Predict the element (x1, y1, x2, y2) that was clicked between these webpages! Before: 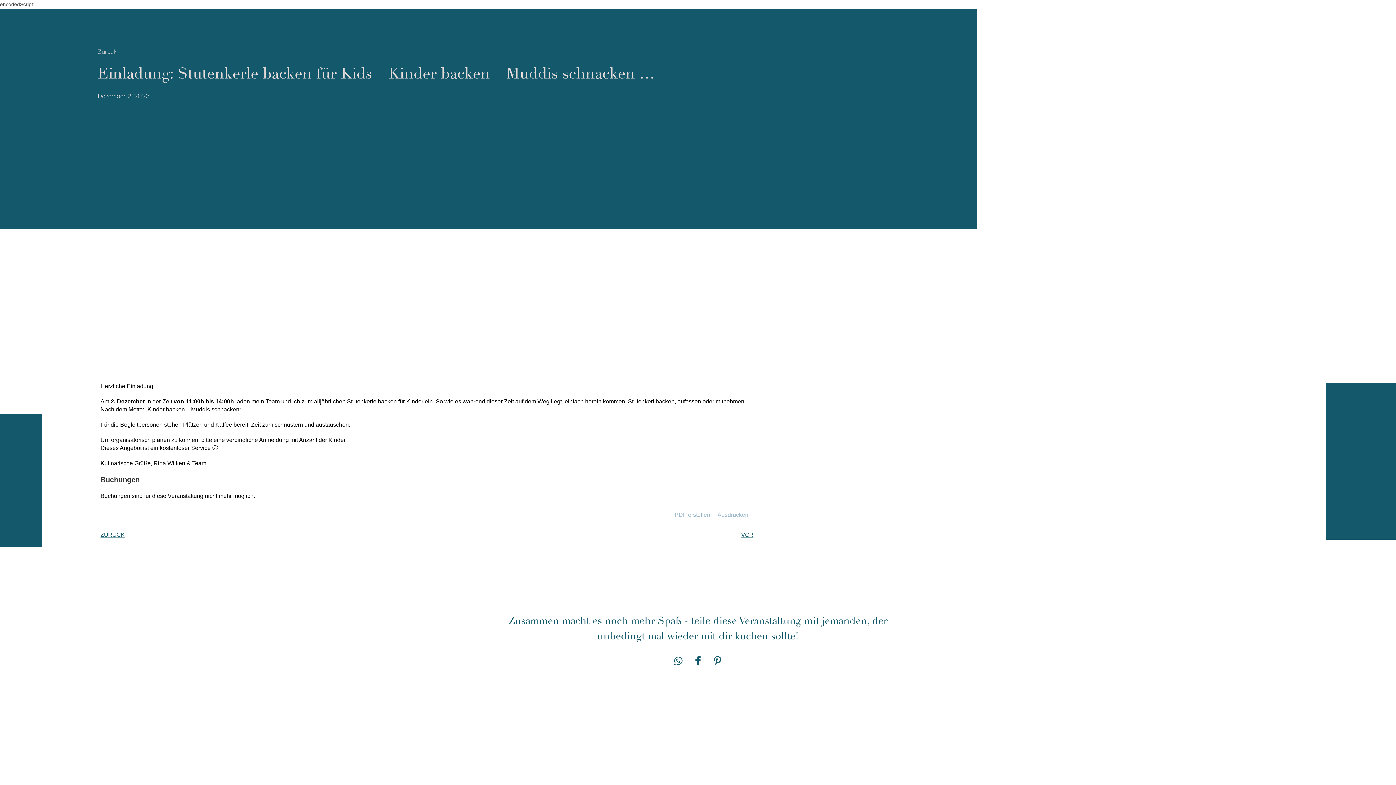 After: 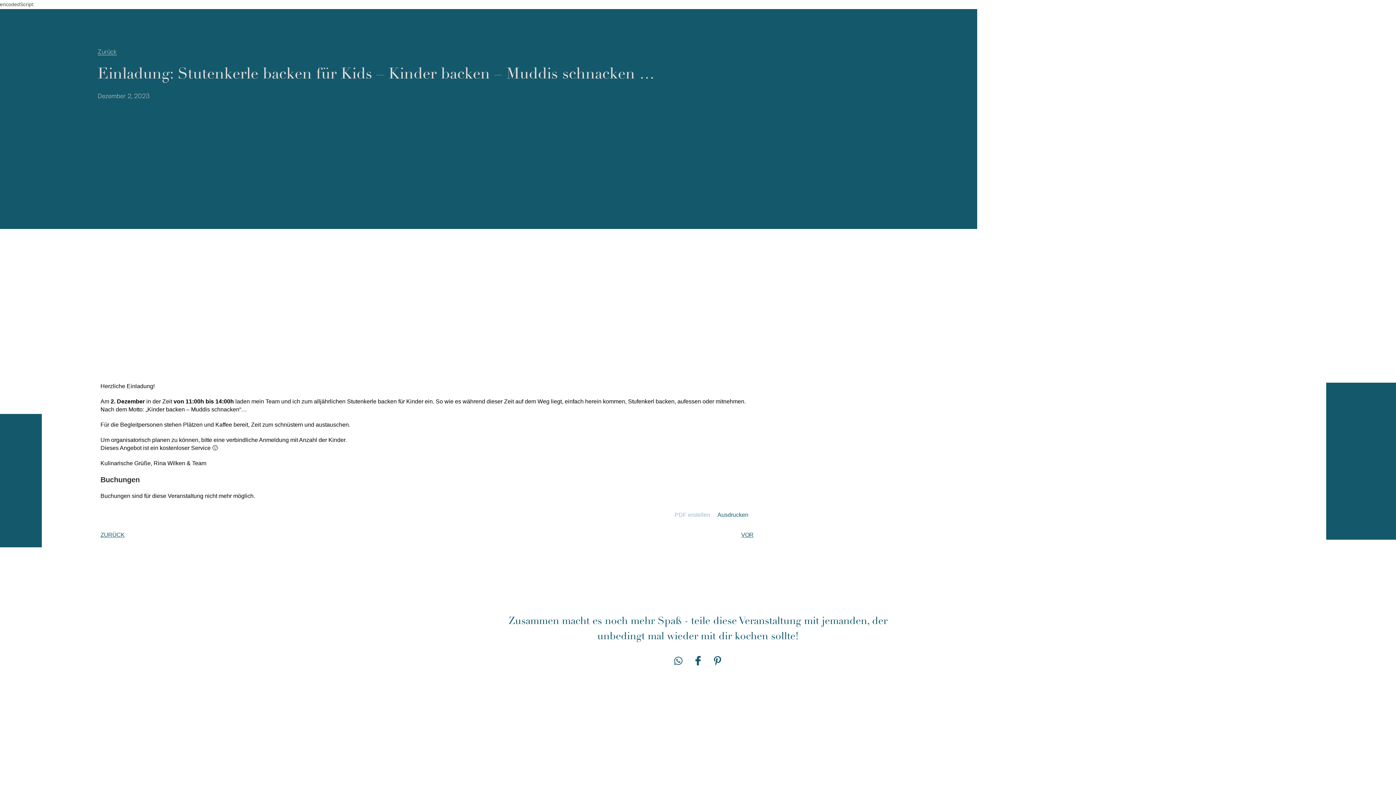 Action: bbox: (714, 509, 752, 521) label: Ausdrucken